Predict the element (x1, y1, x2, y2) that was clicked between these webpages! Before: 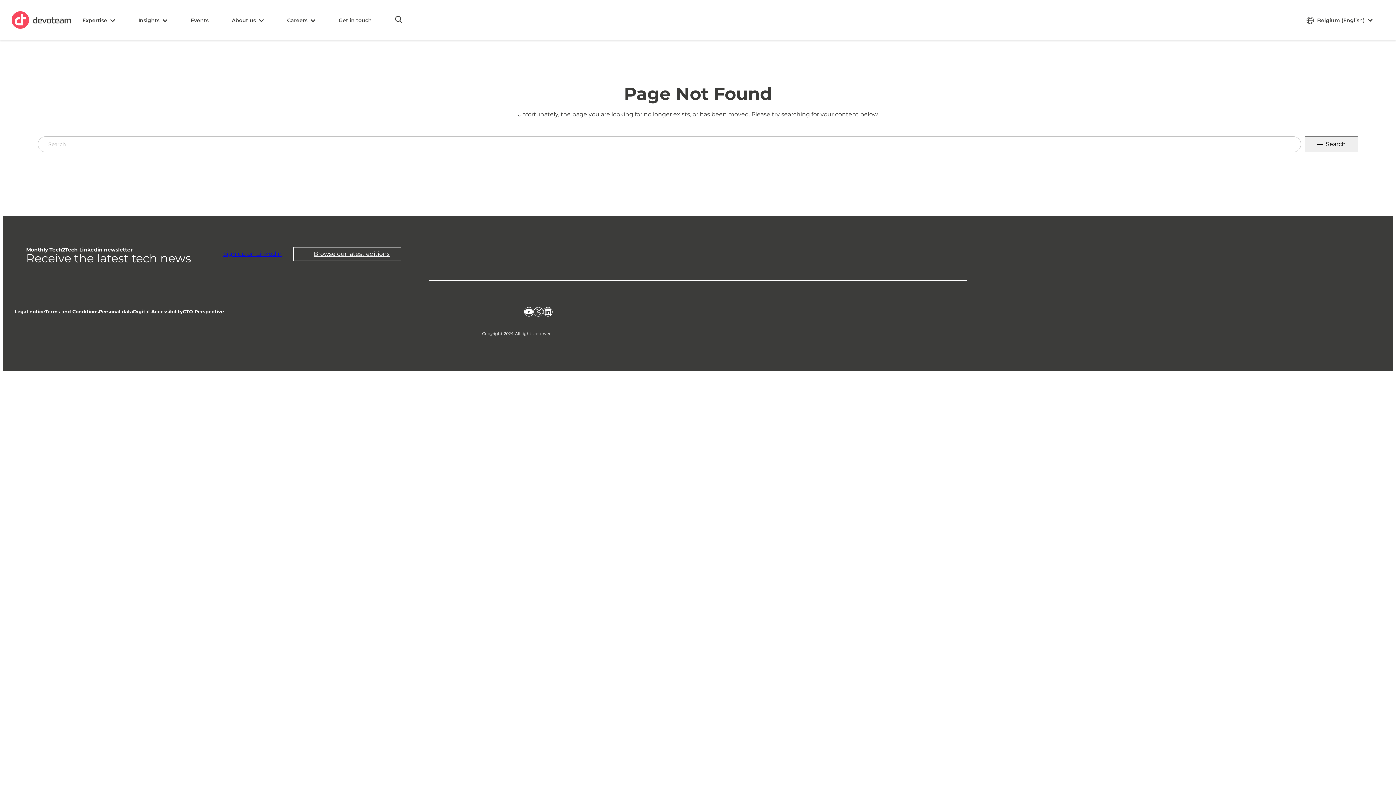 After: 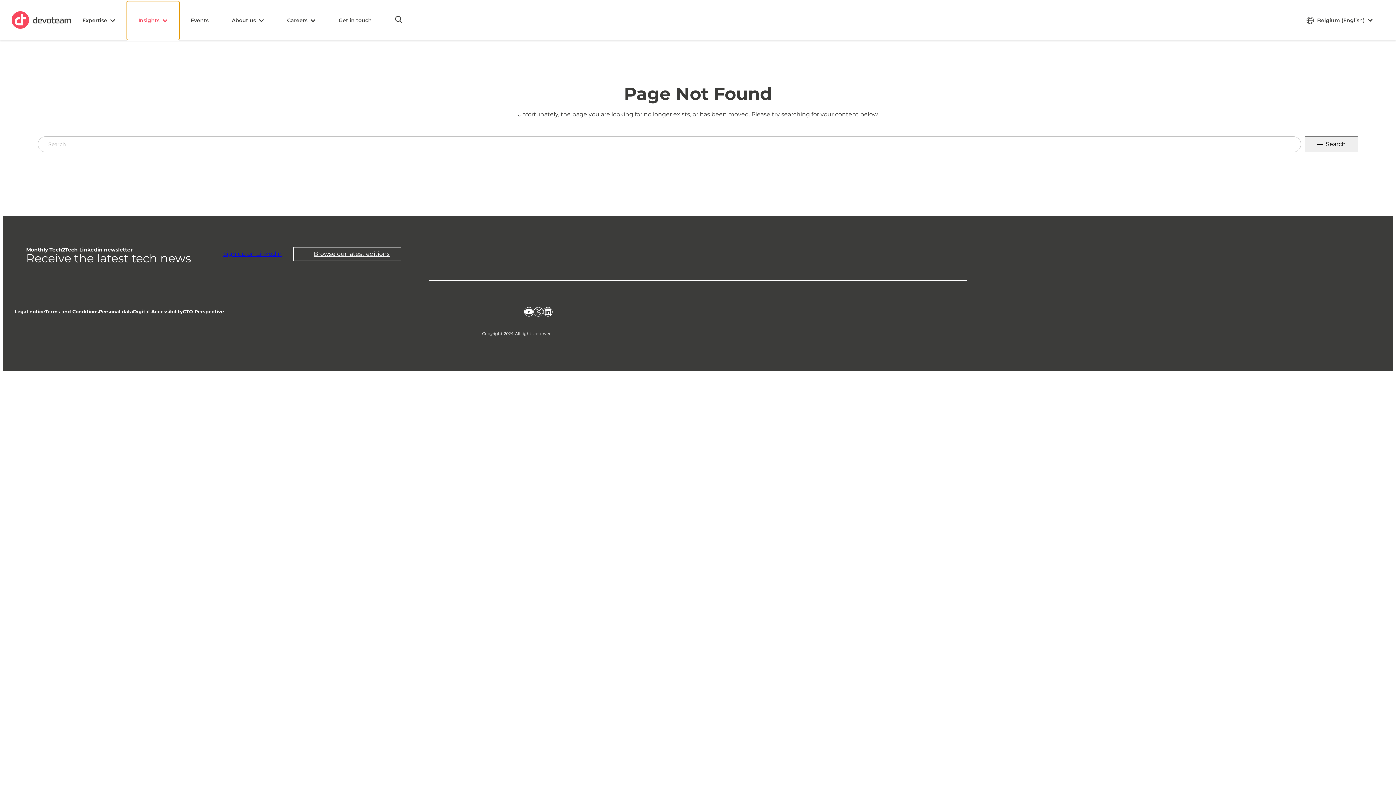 Action: bbox: (126, 1, 179, 40) label: Insights